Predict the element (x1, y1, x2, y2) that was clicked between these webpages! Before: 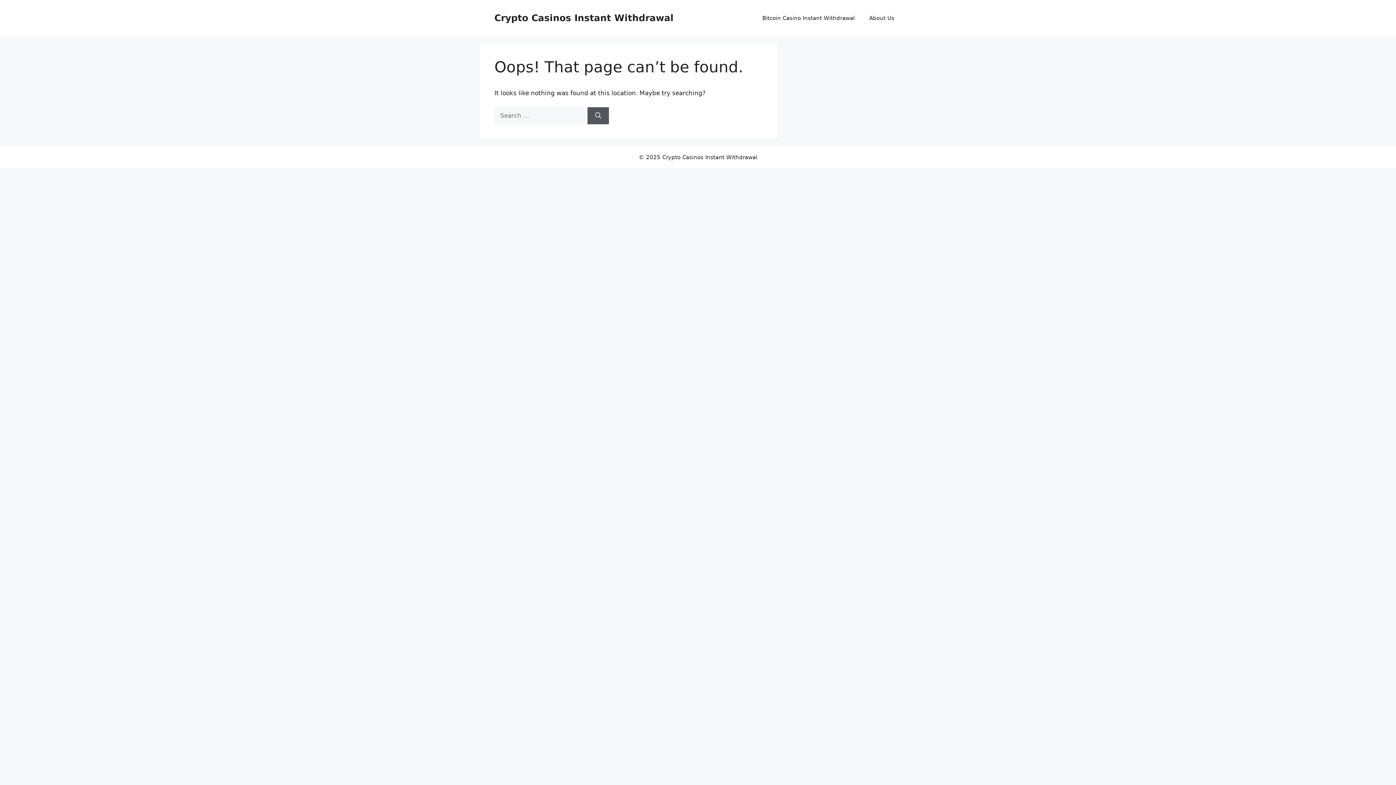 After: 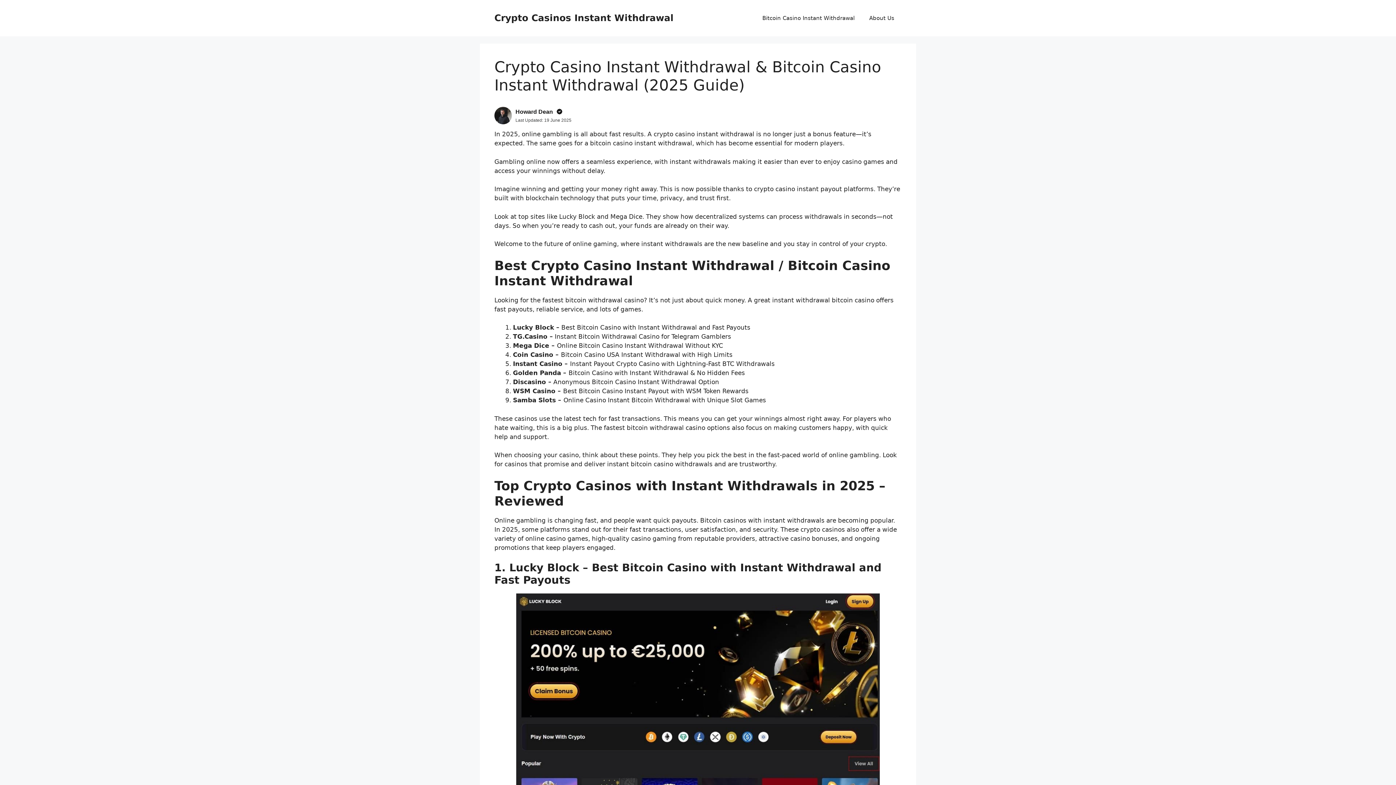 Action: label: Crypto Casinos Instant Withdrawal bbox: (494, 12, 673, 23)